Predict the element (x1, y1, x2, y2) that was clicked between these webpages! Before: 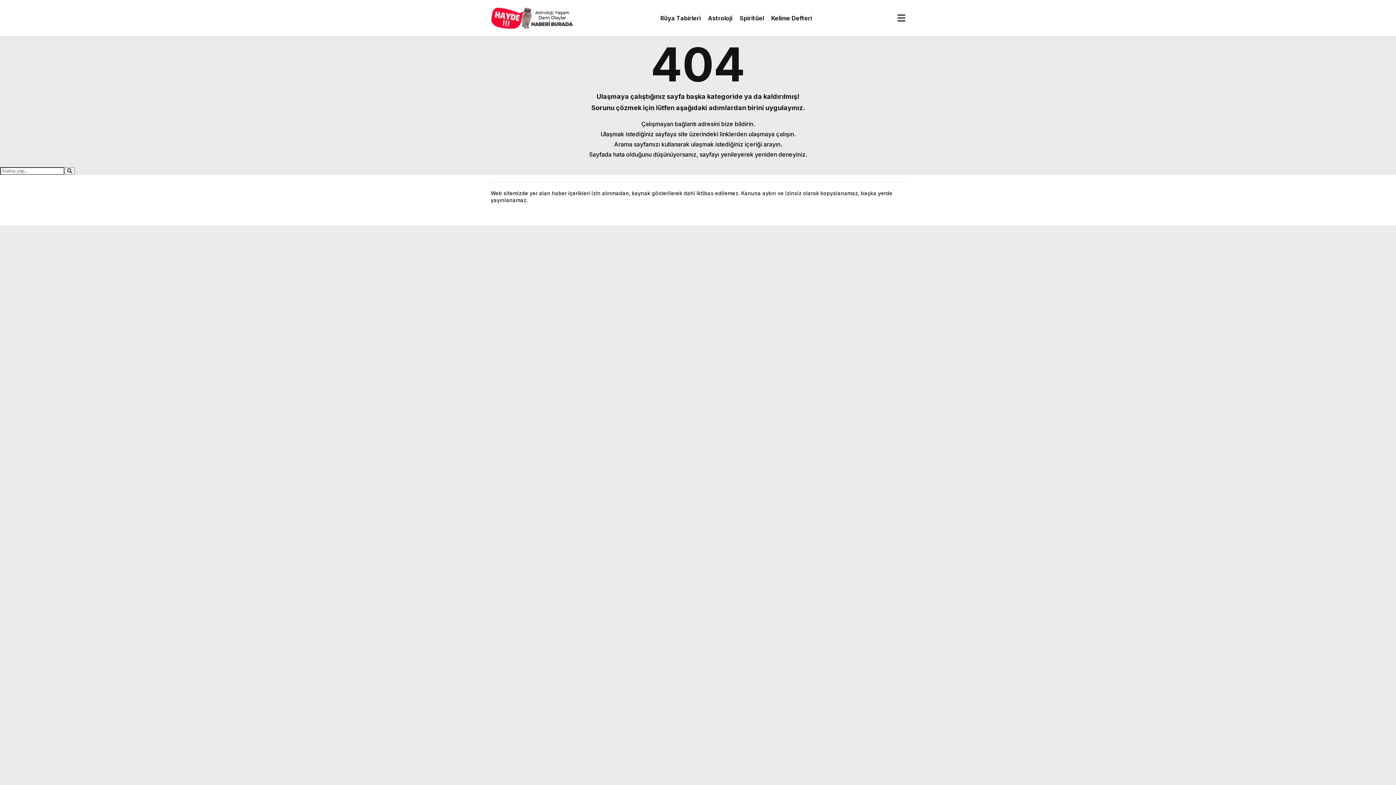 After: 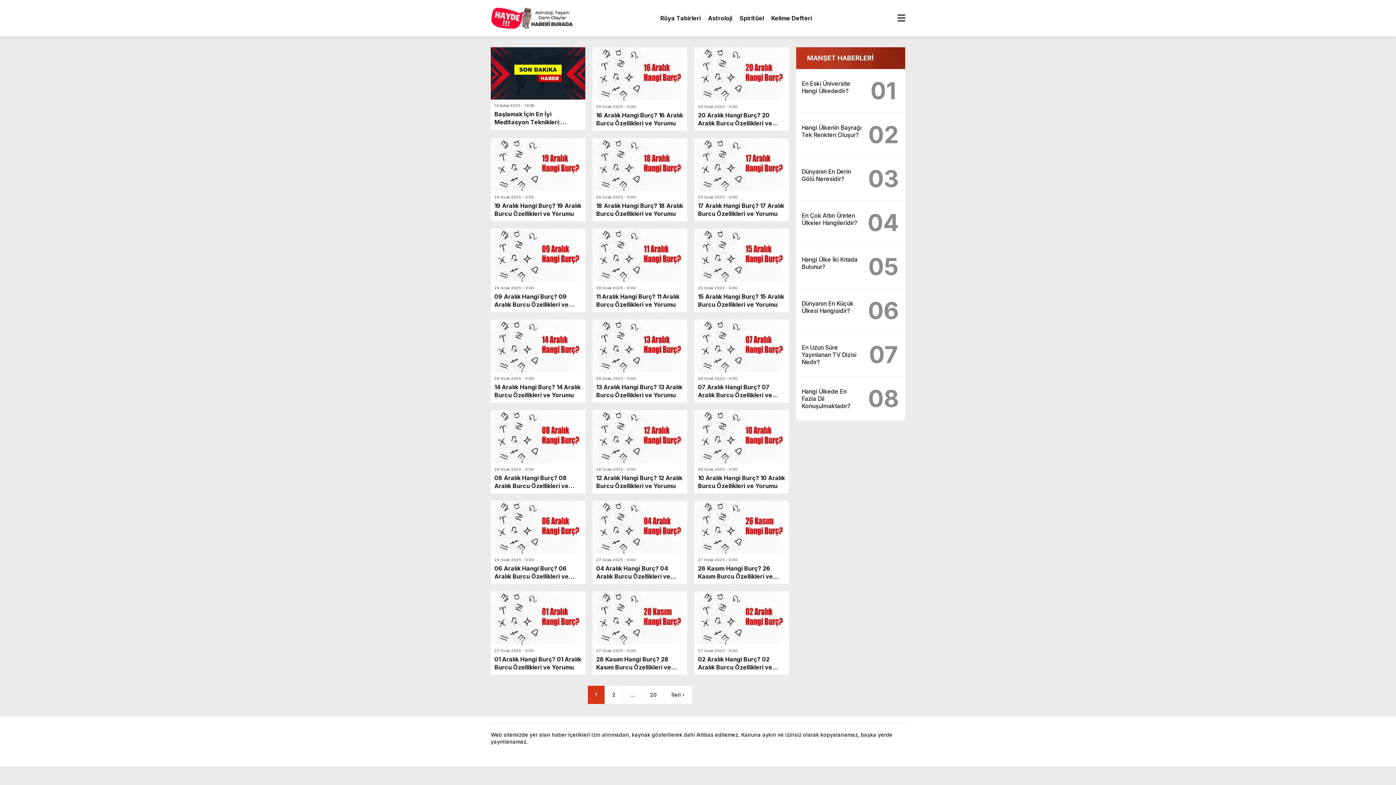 Action: bbox: (64, 167, 74, 174)